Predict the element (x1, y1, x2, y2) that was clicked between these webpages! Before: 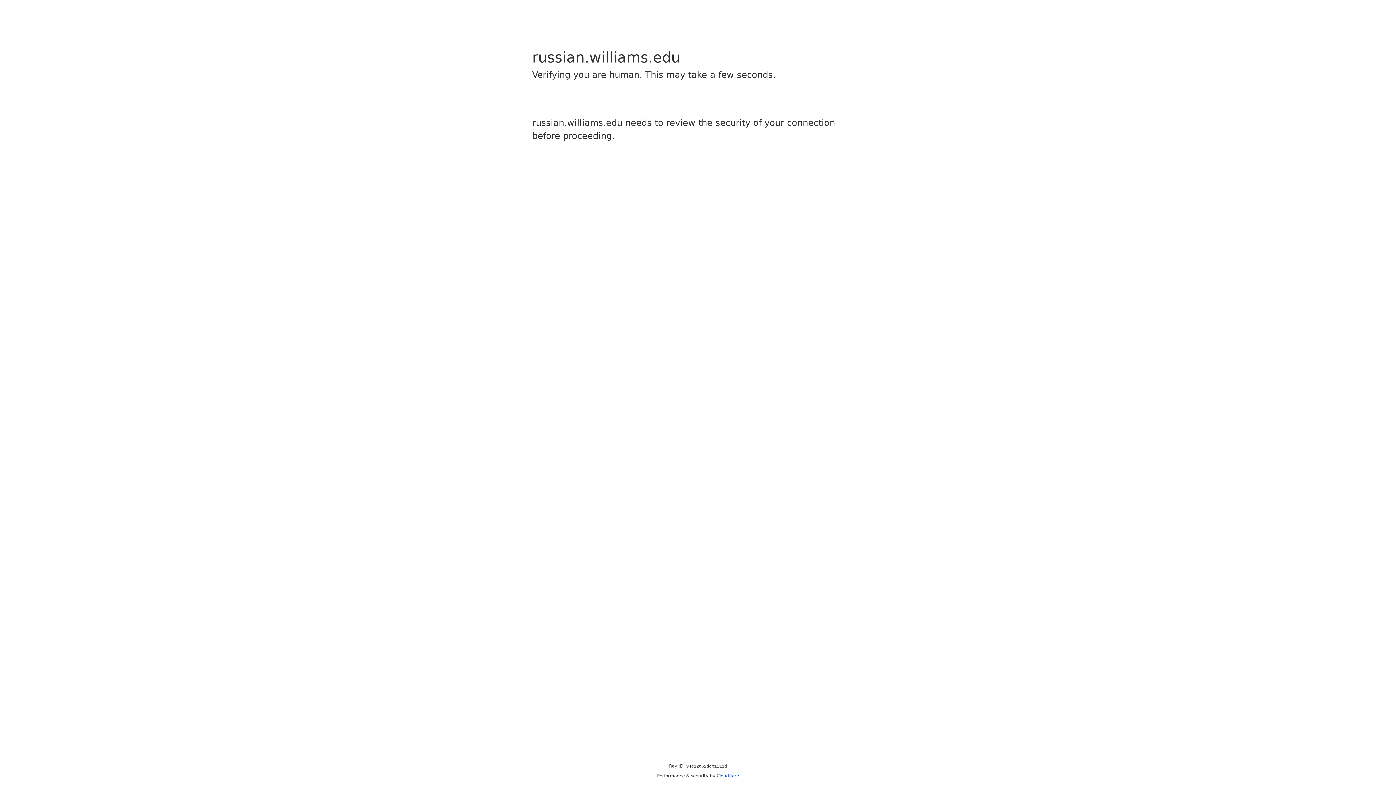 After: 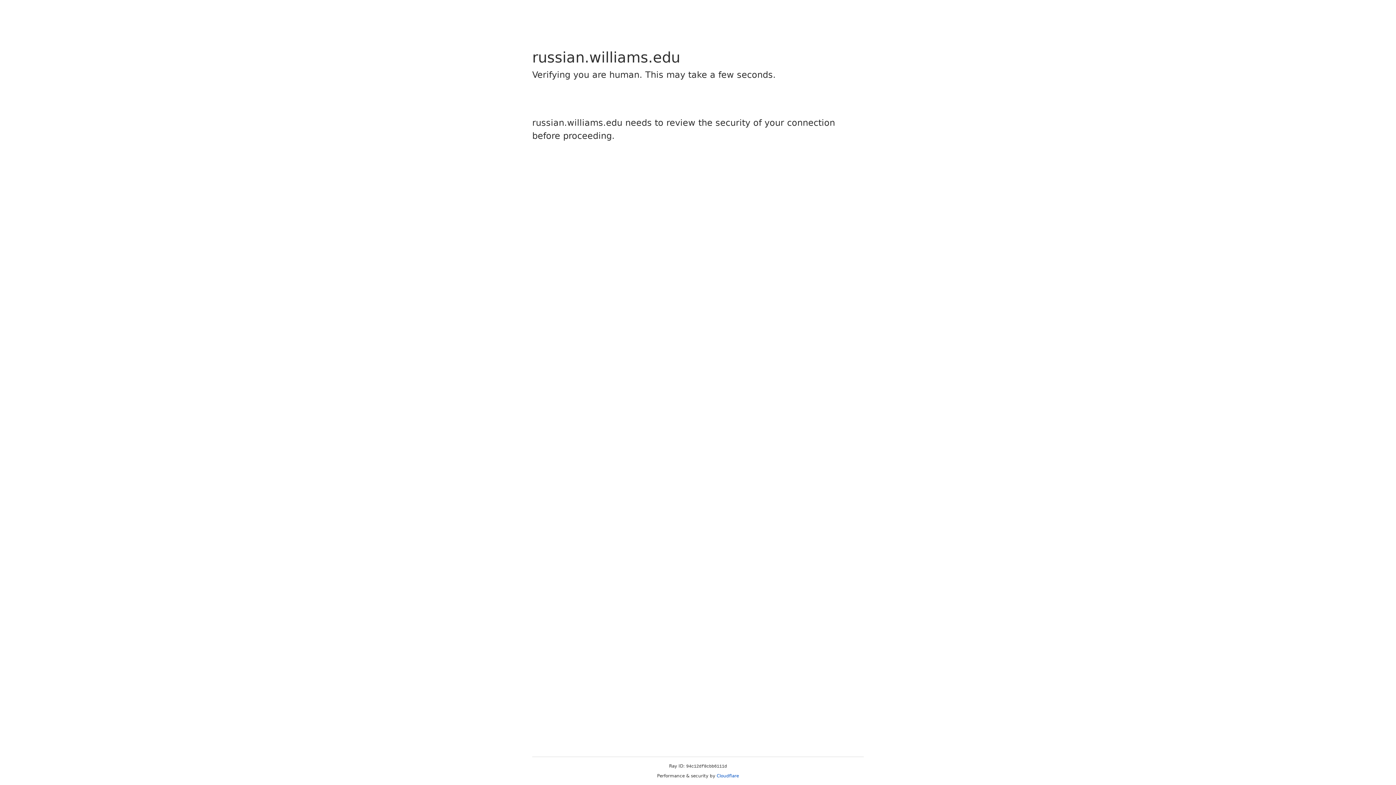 Action: bbox: (716, 773, 739, 778) label: Cloudflare